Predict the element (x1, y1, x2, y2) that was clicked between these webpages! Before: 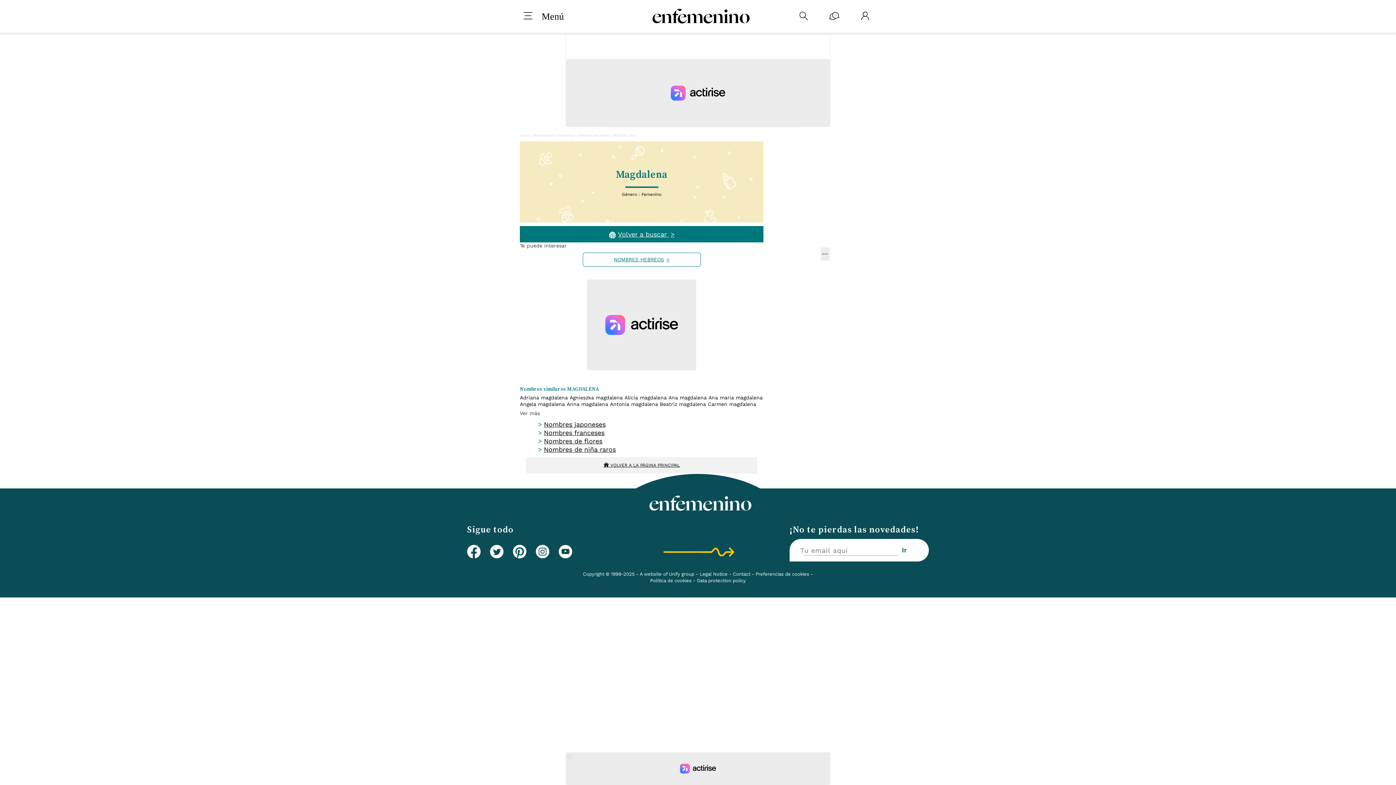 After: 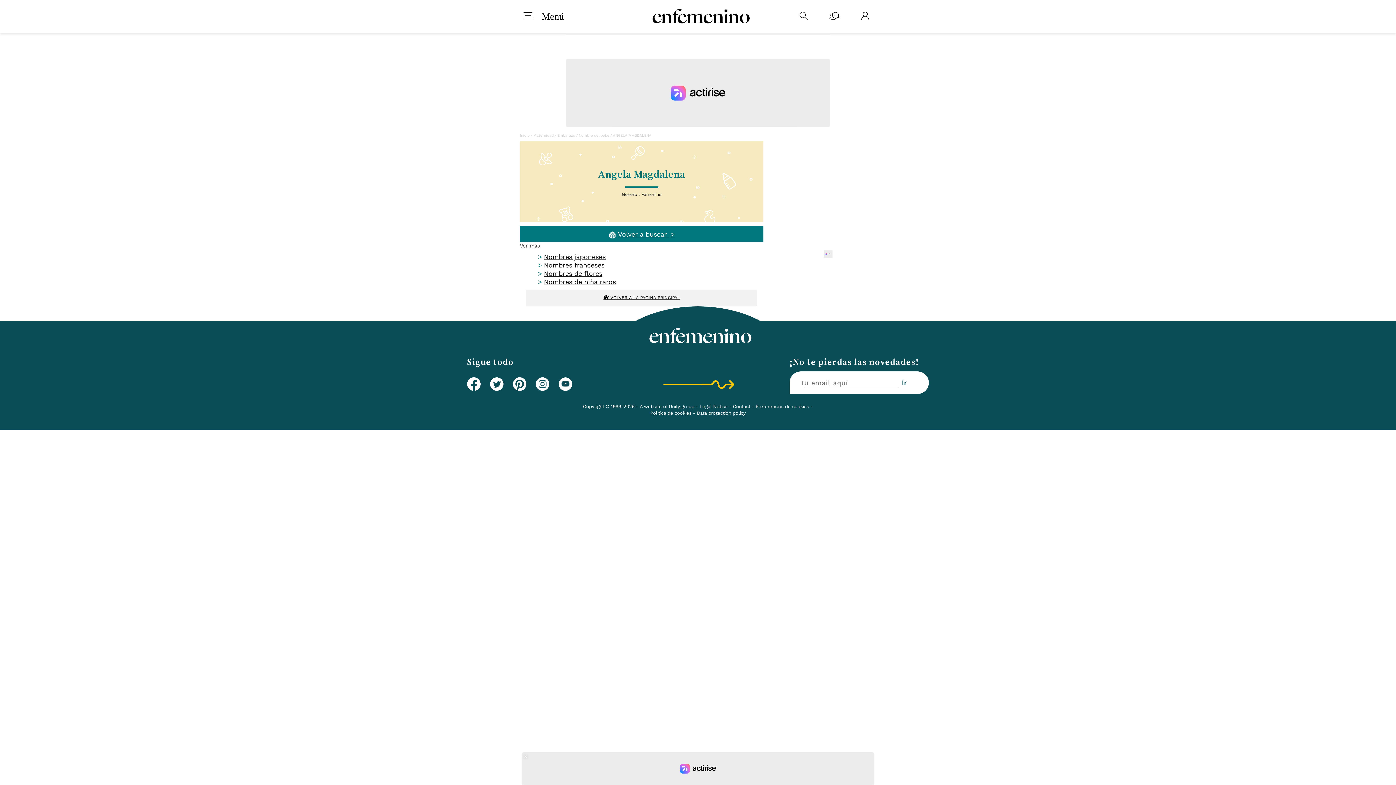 Action: bbox: (520, 401, 565, 407) label: Angela magdalena